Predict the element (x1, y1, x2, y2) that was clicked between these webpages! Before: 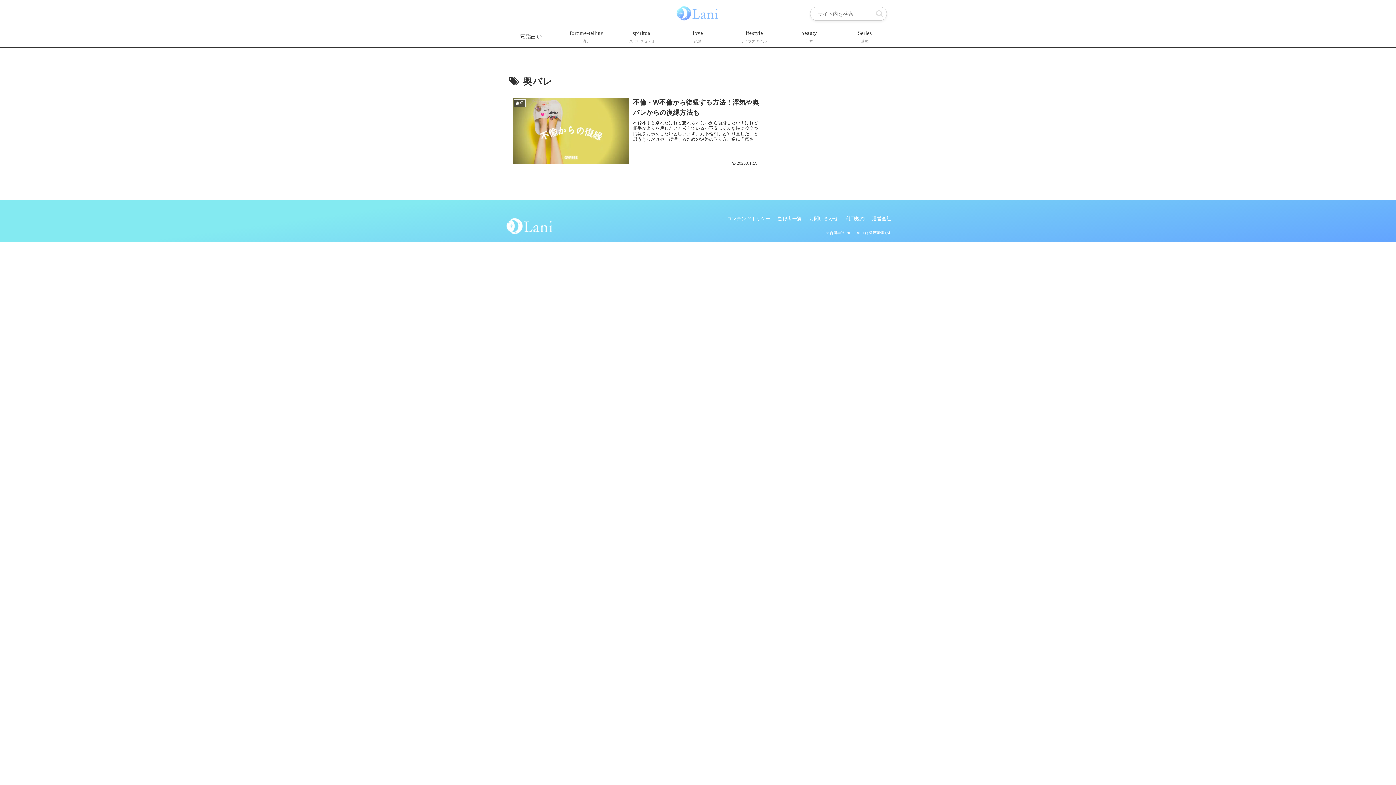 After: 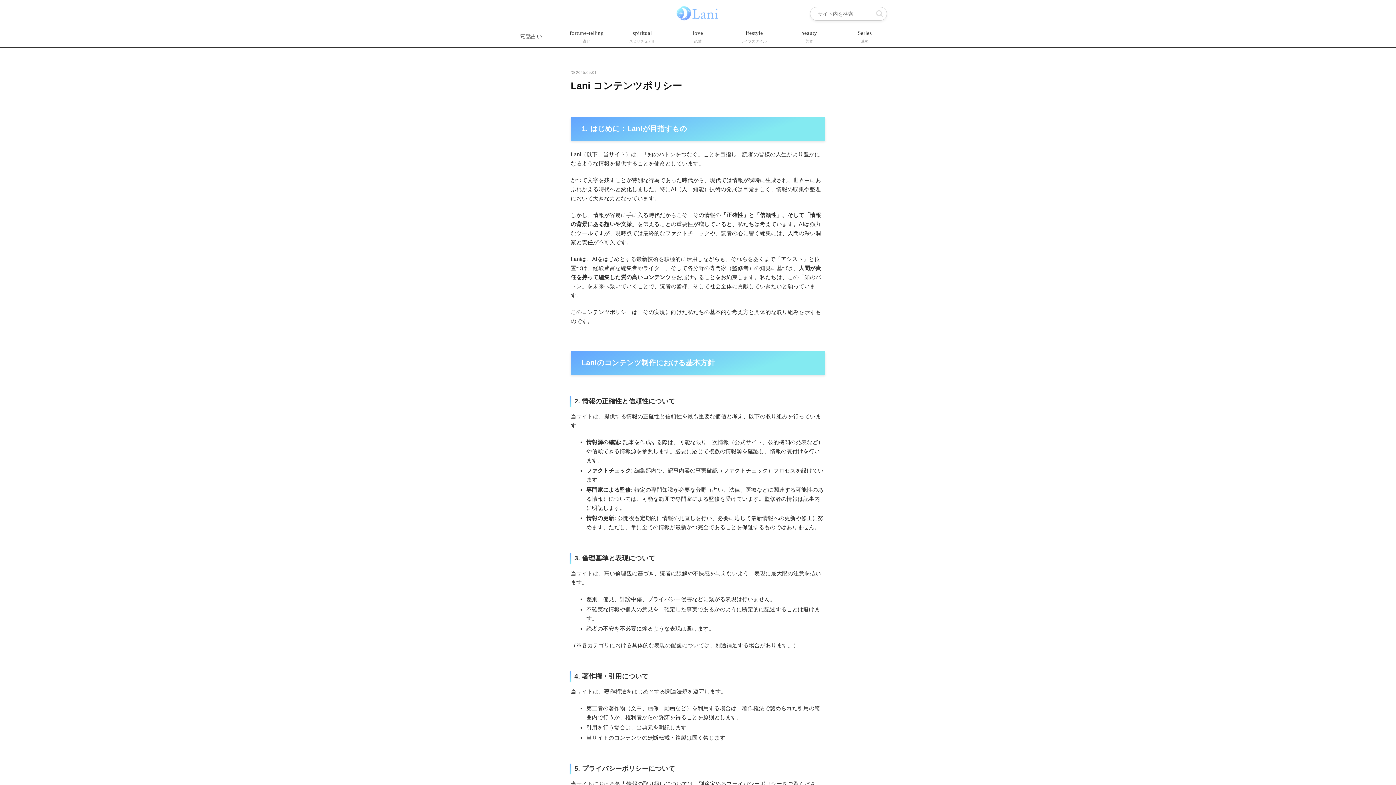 Action: label: コンテンツポリシー bbox: (723, 215, 774, 222)